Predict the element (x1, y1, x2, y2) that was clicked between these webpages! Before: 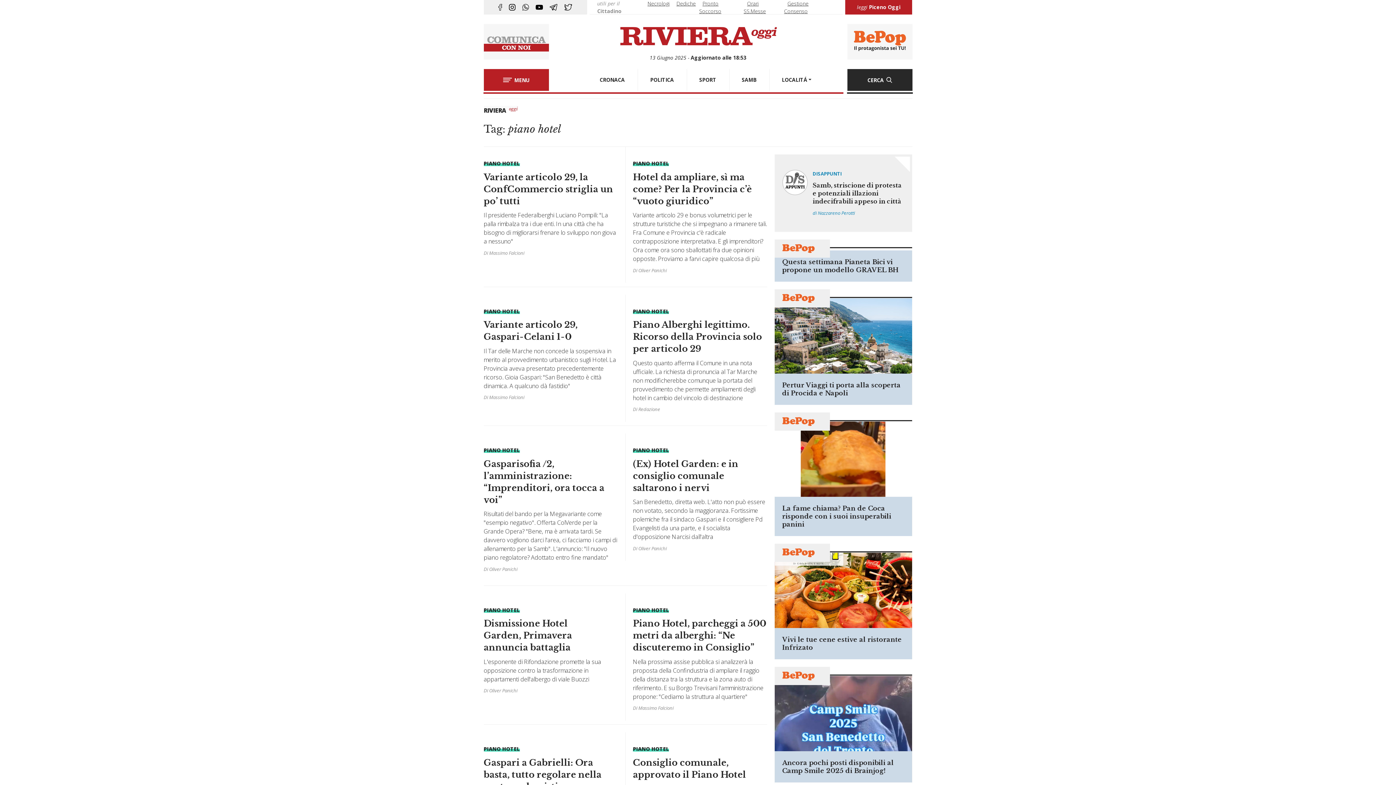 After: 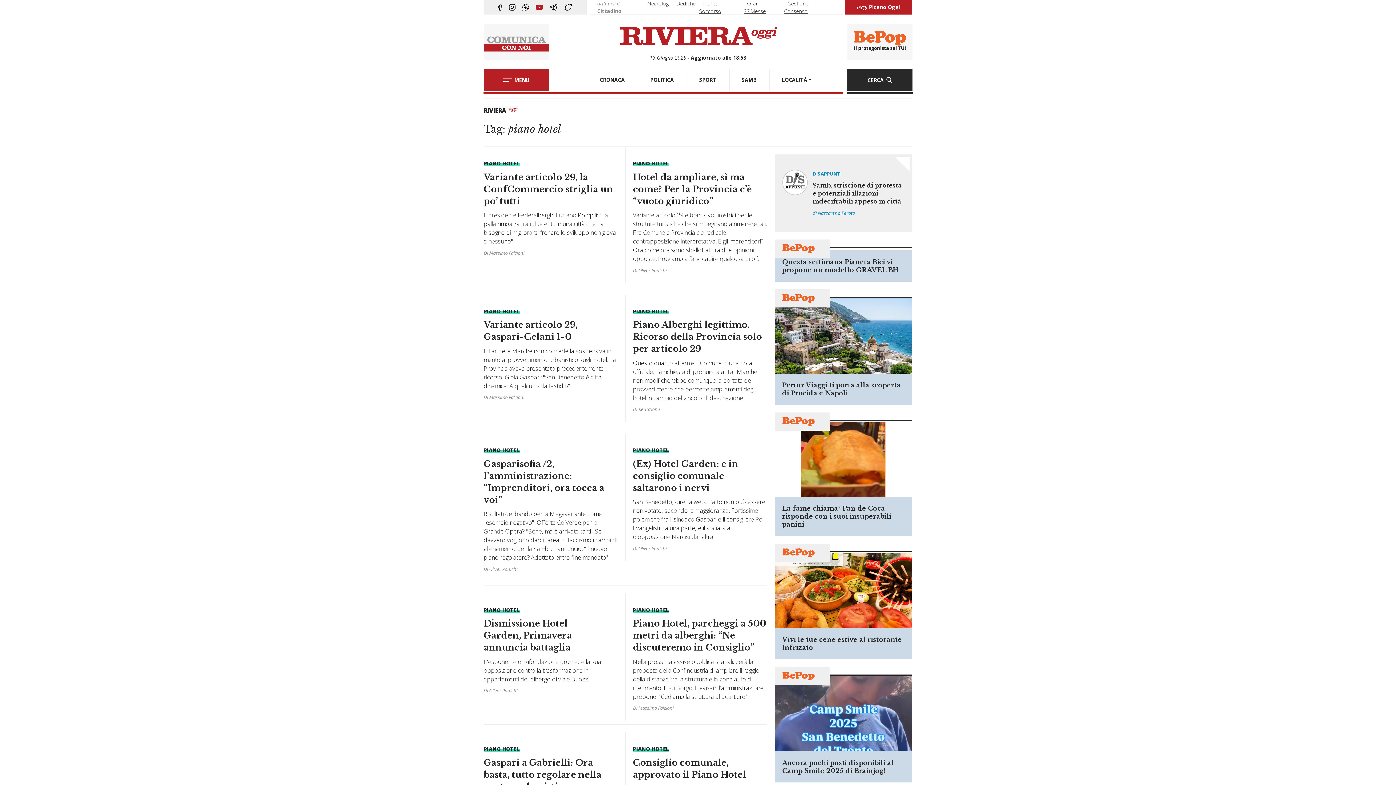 Action: bbox: (535, 4, 543, 10)